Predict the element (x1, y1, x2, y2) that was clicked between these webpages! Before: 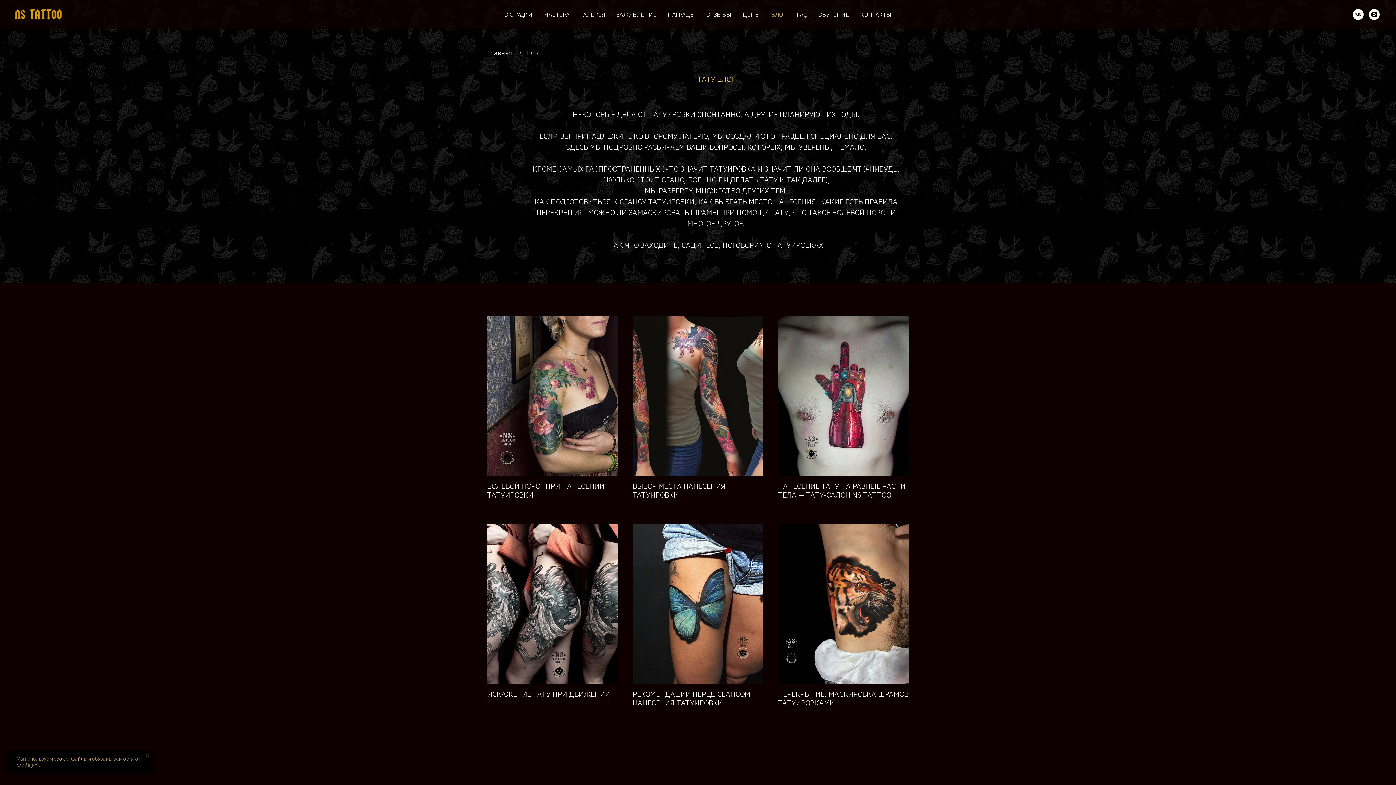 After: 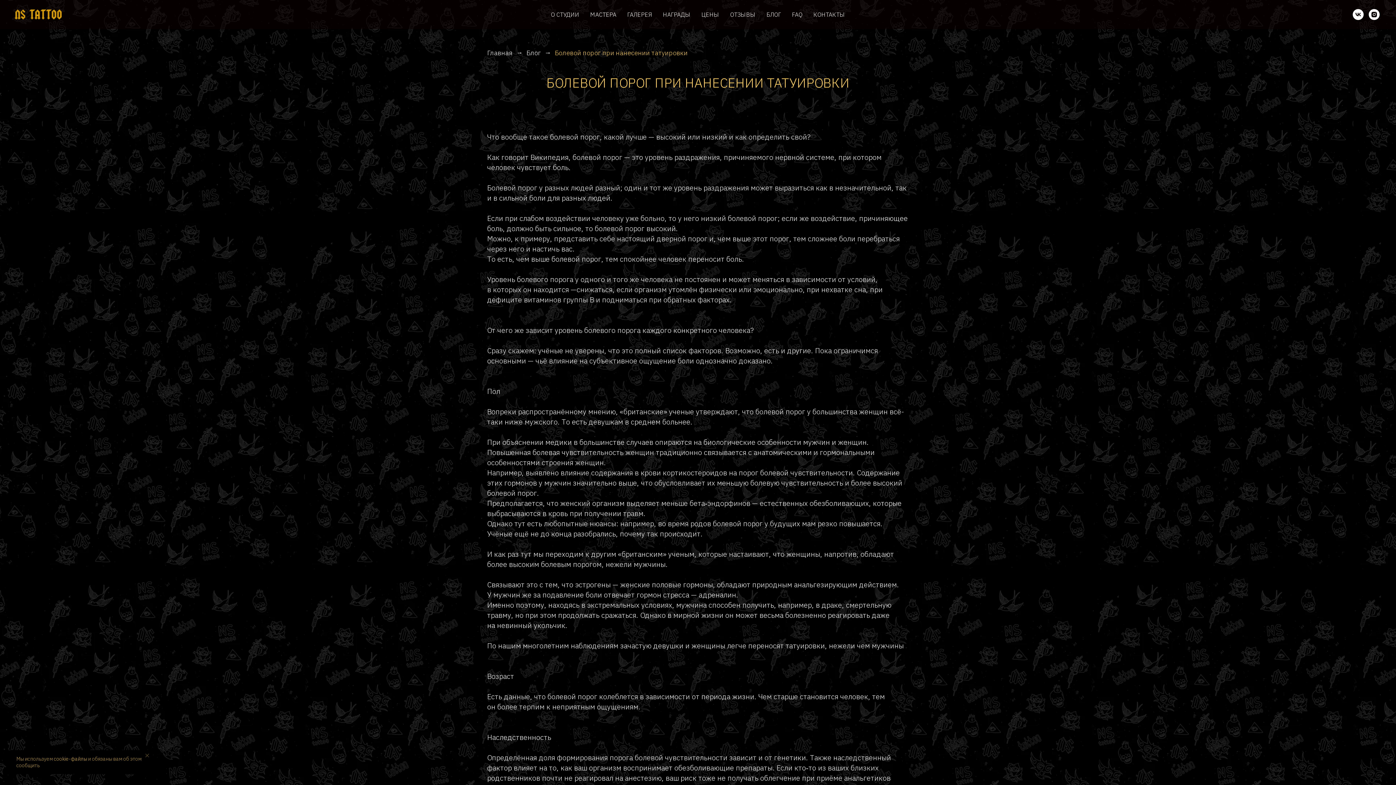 Action: bbox: (487, 316, 618, 499) label: БОЛЕВОЙ ПОРОГ ПРИ НАНЕСЕНИИ ТАТУИРОВКИ